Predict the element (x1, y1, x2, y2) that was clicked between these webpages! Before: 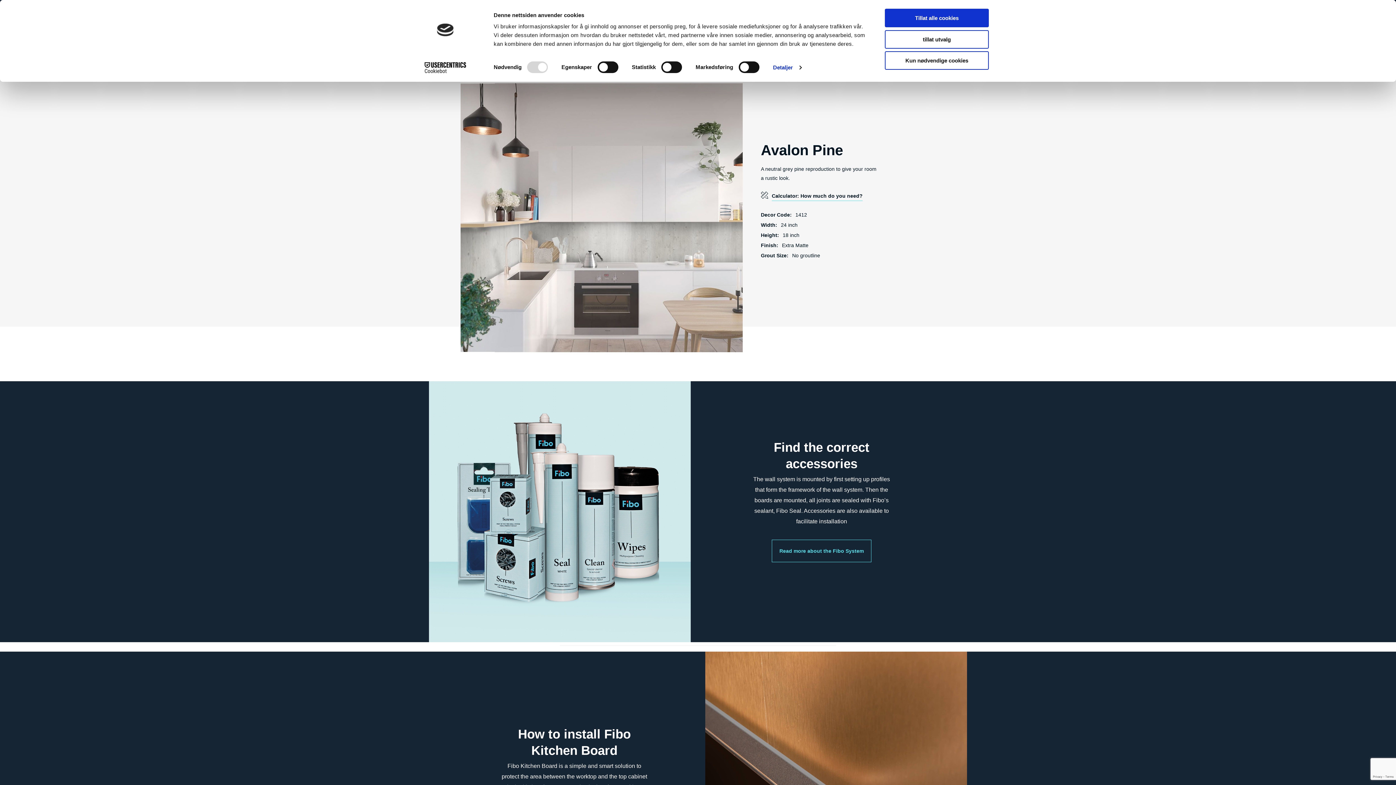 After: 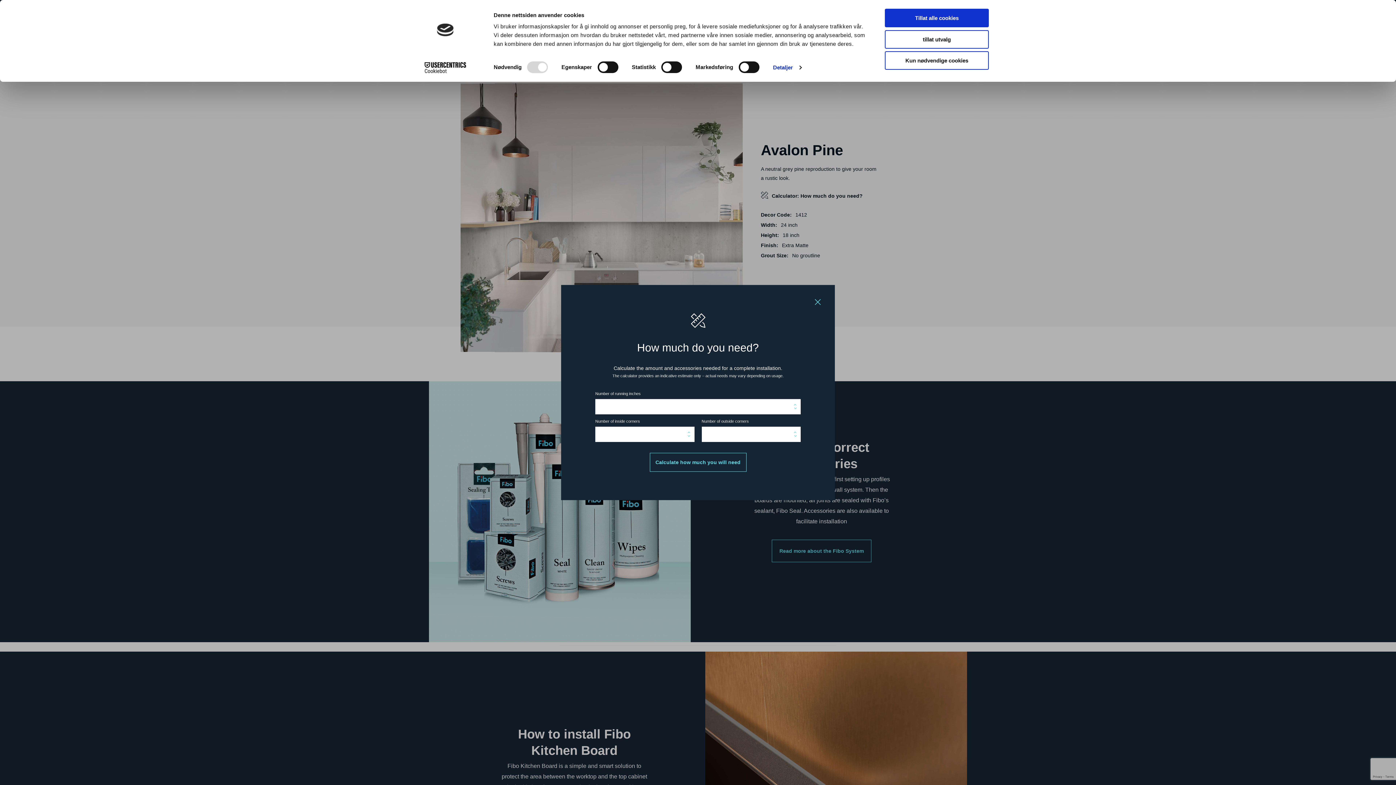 Action: label: Calculator: How much do you need? bbox: (772, 191, 862, 201)